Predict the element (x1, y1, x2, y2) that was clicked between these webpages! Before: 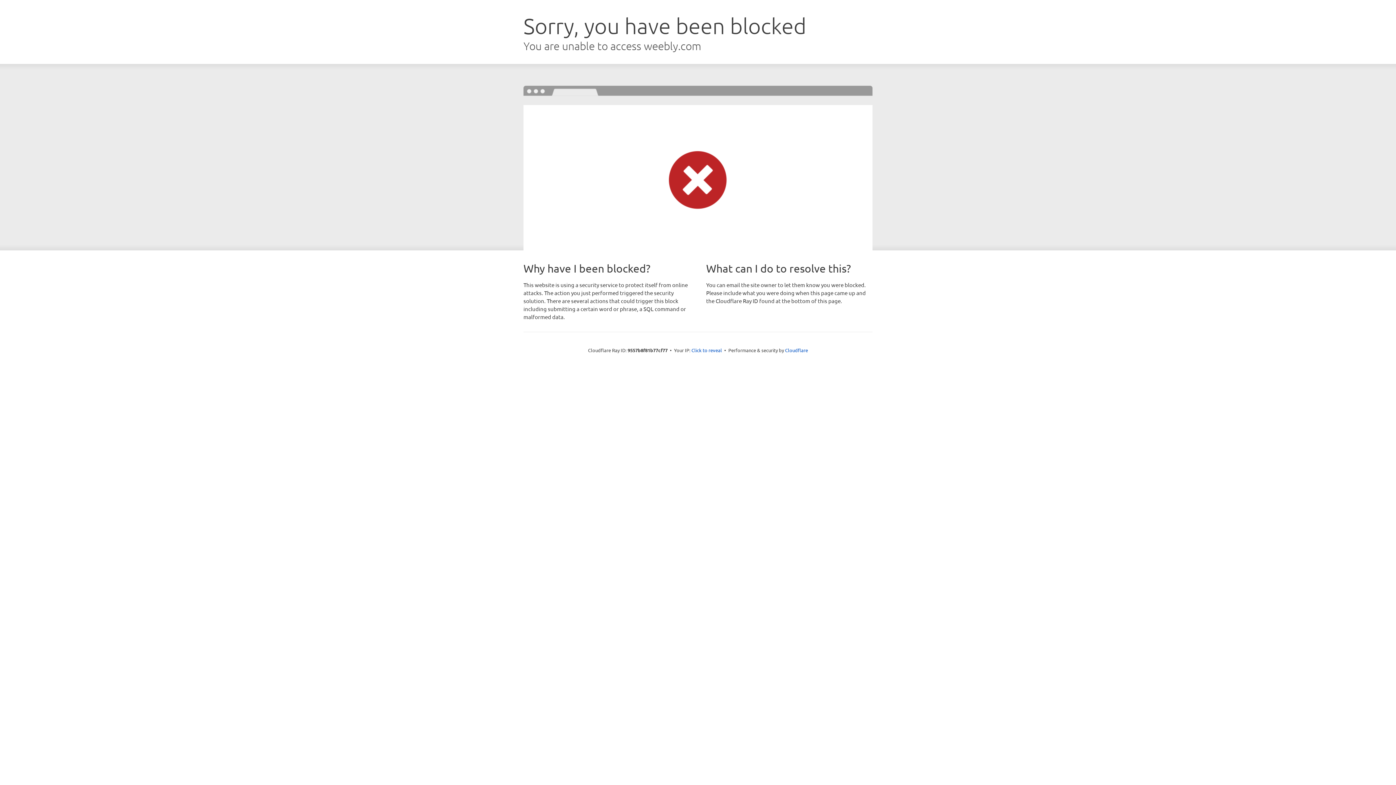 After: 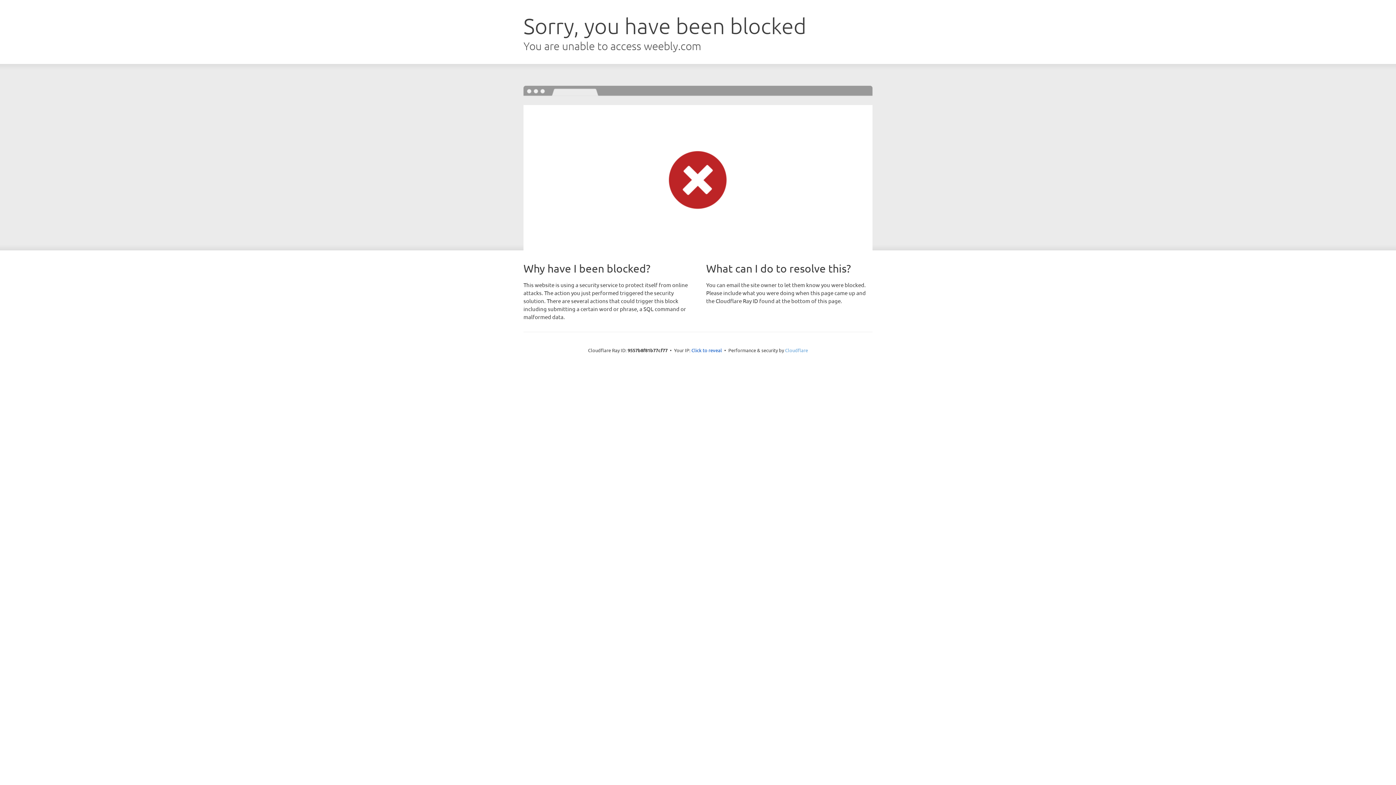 Action: label: Cloudflare bbox: (785, 347, 808, 353)